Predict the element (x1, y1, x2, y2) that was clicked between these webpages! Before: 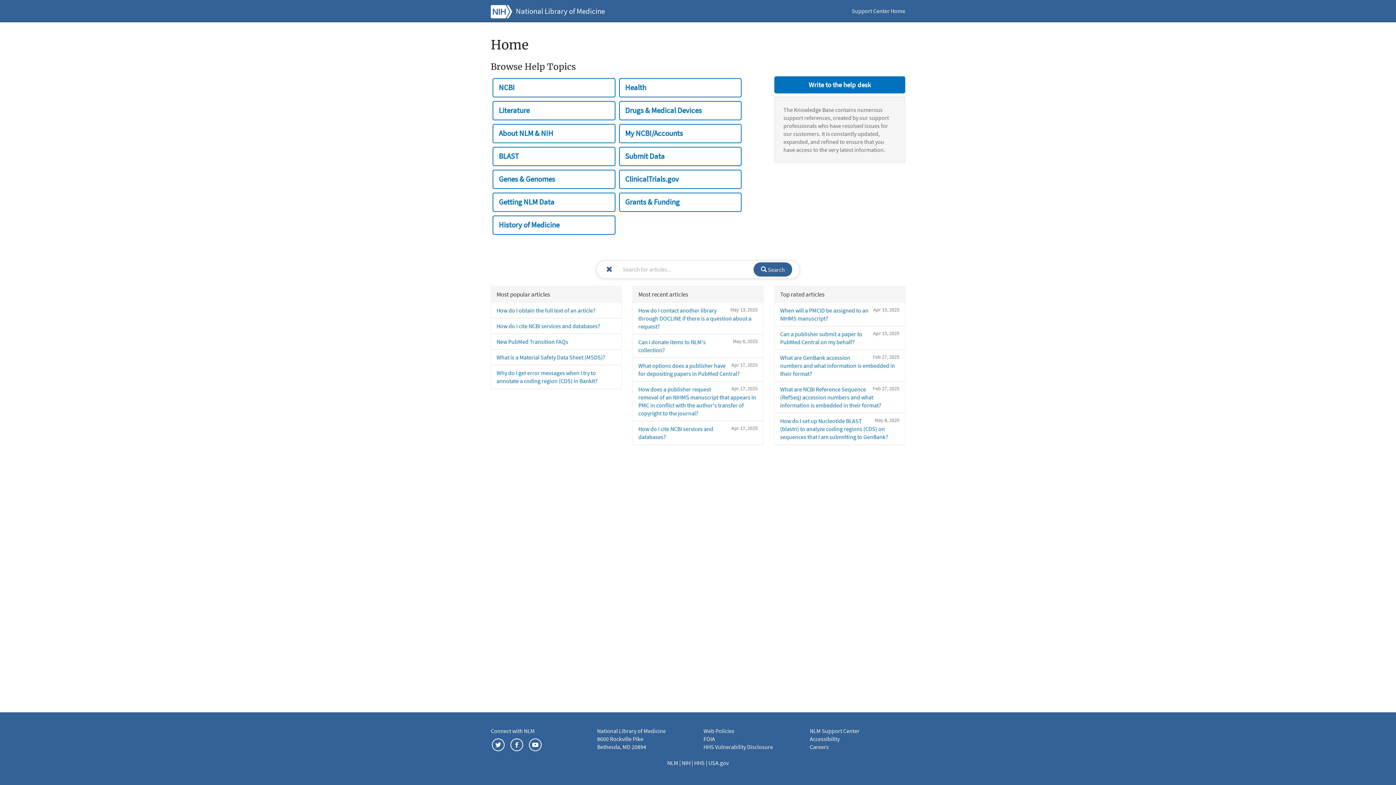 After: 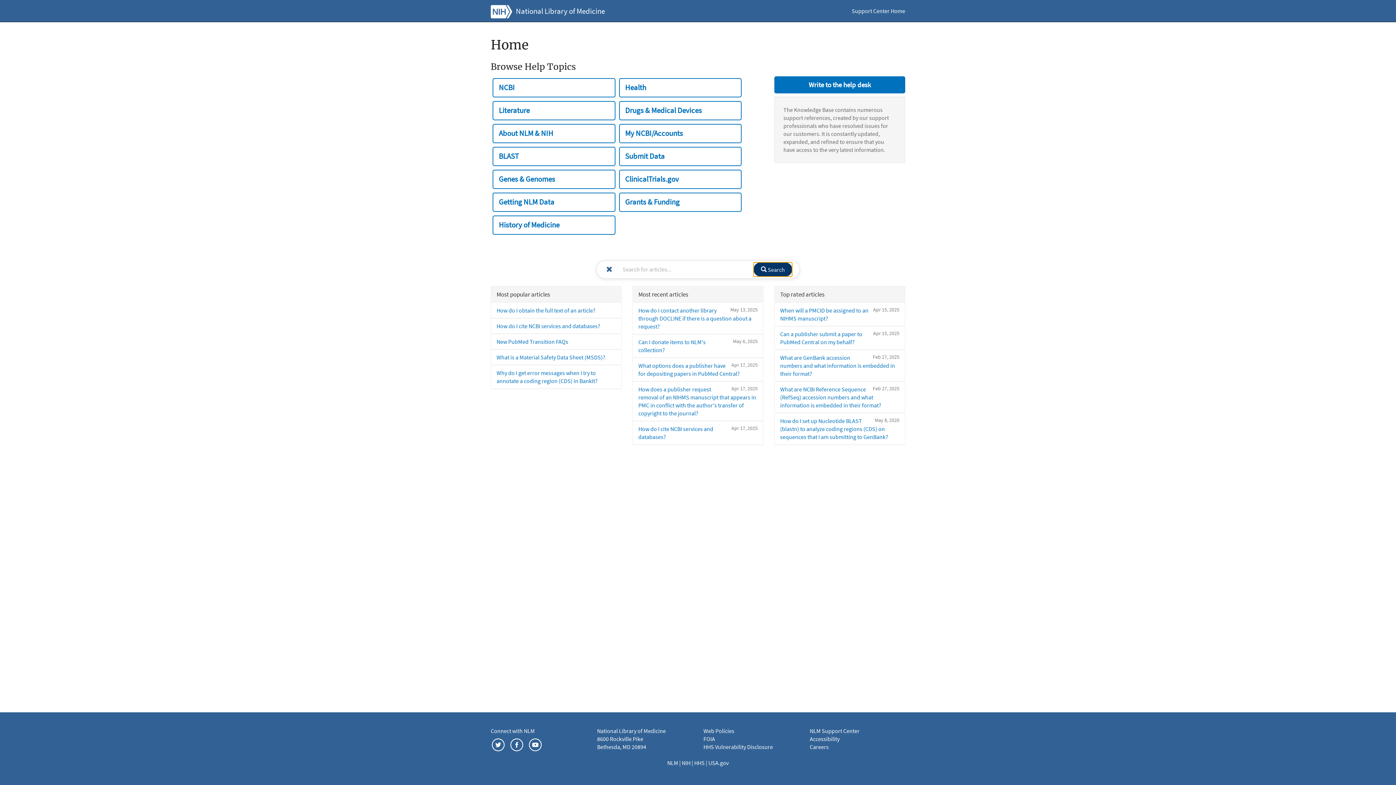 Action: label:  Search bbox: (753, 262, 792, 276)